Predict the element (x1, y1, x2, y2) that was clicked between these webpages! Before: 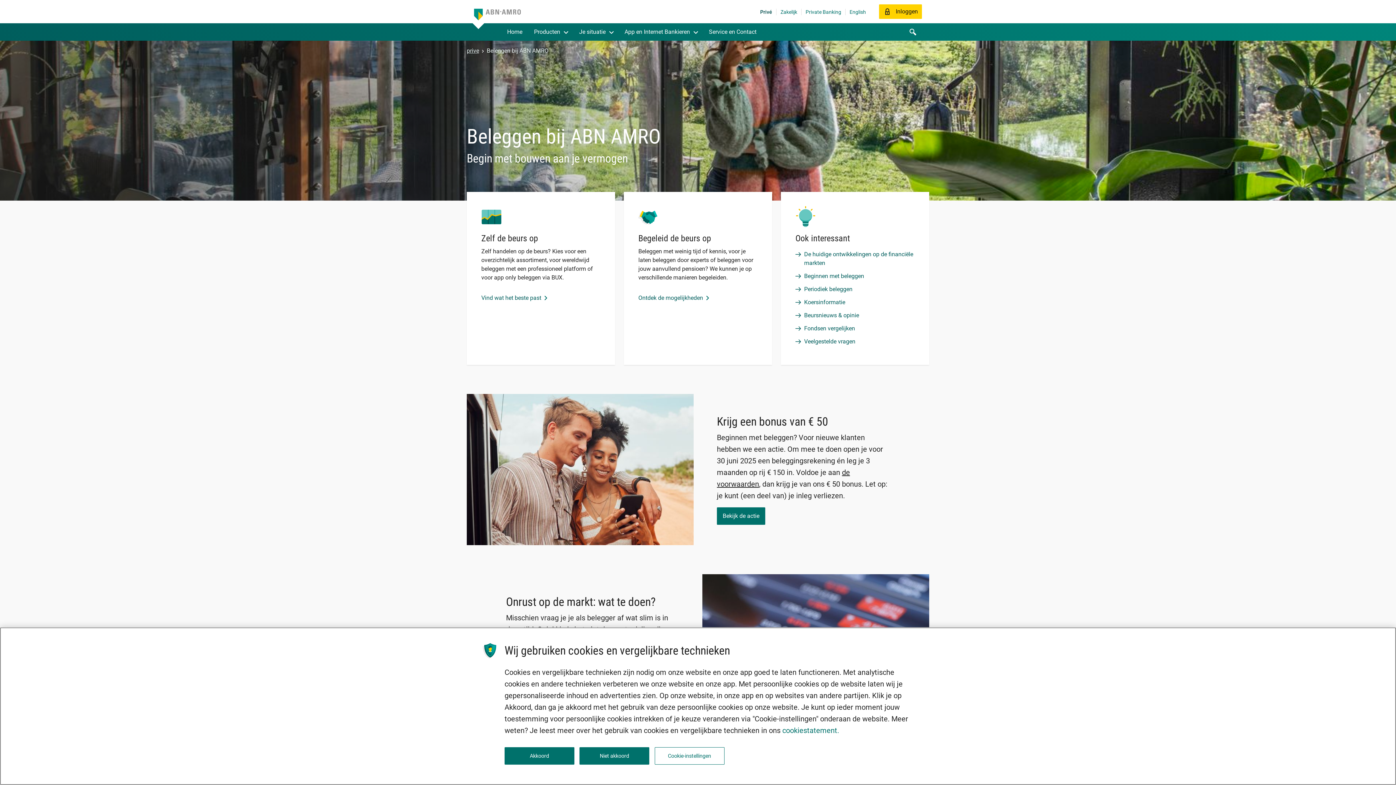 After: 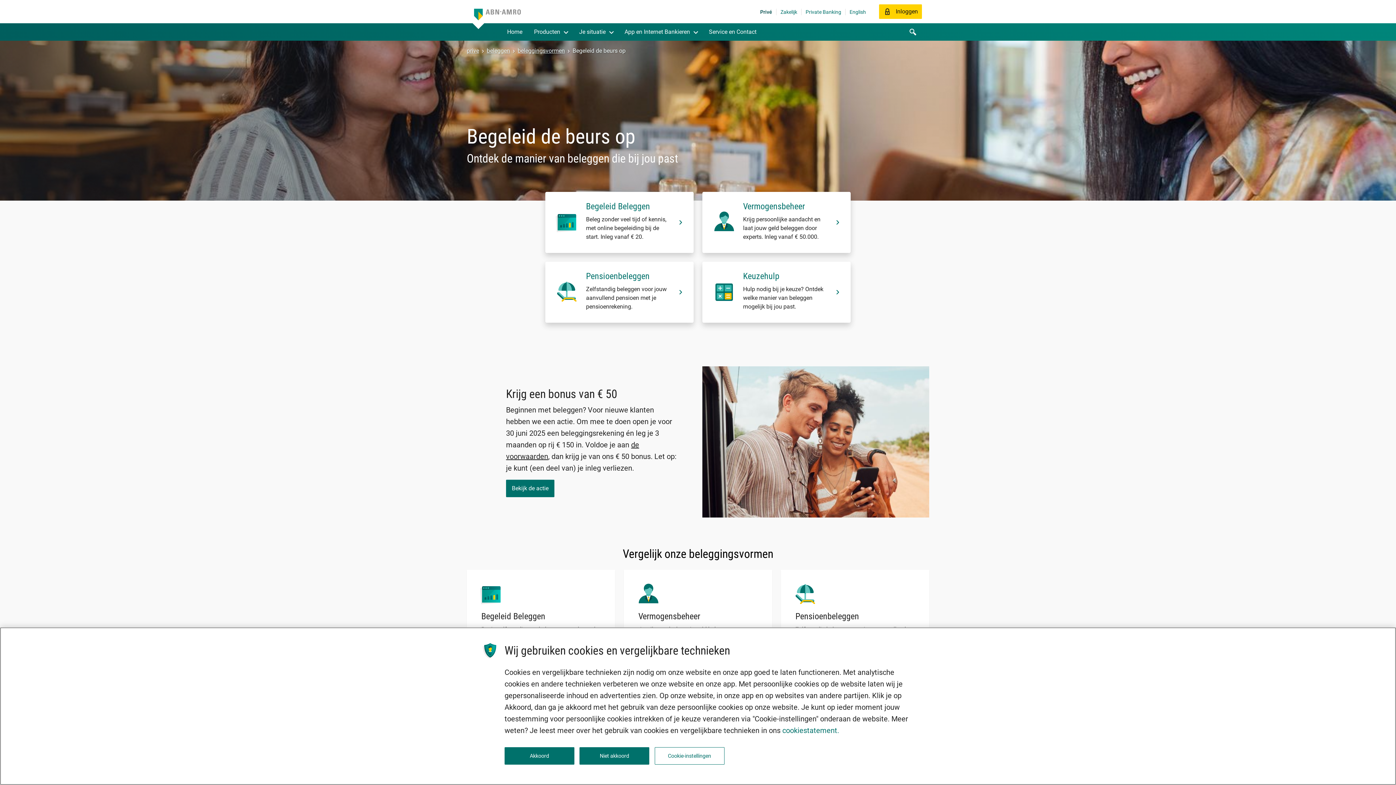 Action: label: Ontdek de mogelijkheden bbox: (638, 293, 712, 302)